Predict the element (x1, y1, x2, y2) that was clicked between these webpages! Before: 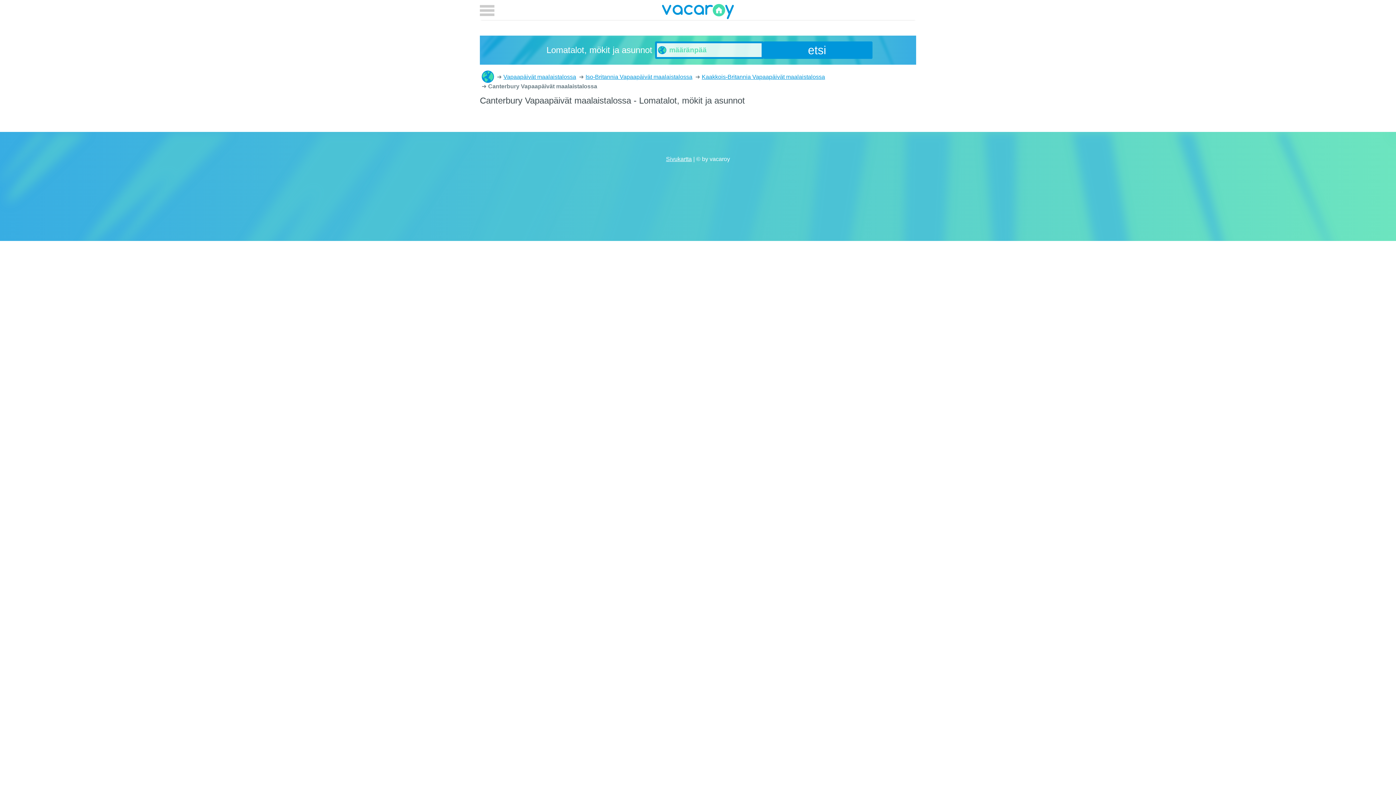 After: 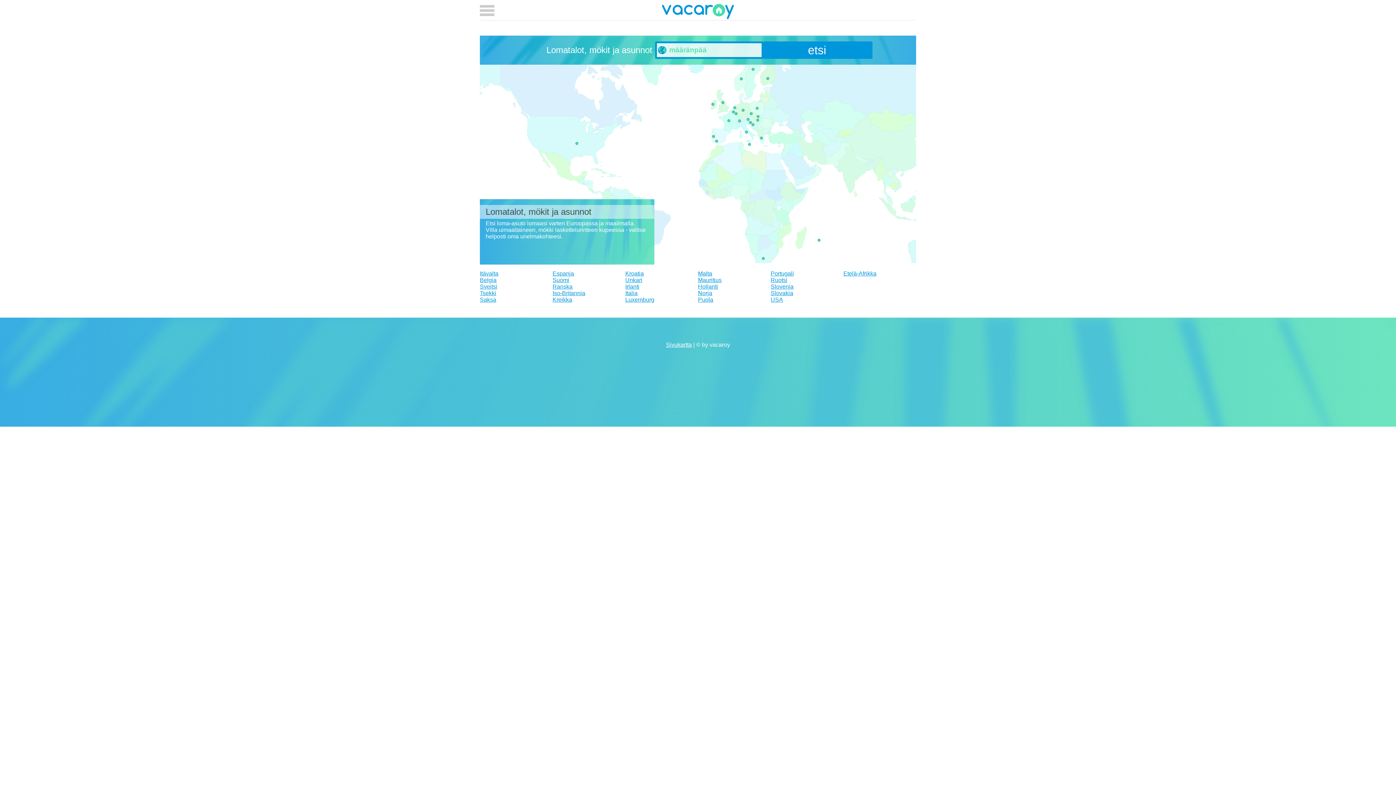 Action: label: Lomatalot, mökit ja asunnot bbox: (481, 70, 494, 82)